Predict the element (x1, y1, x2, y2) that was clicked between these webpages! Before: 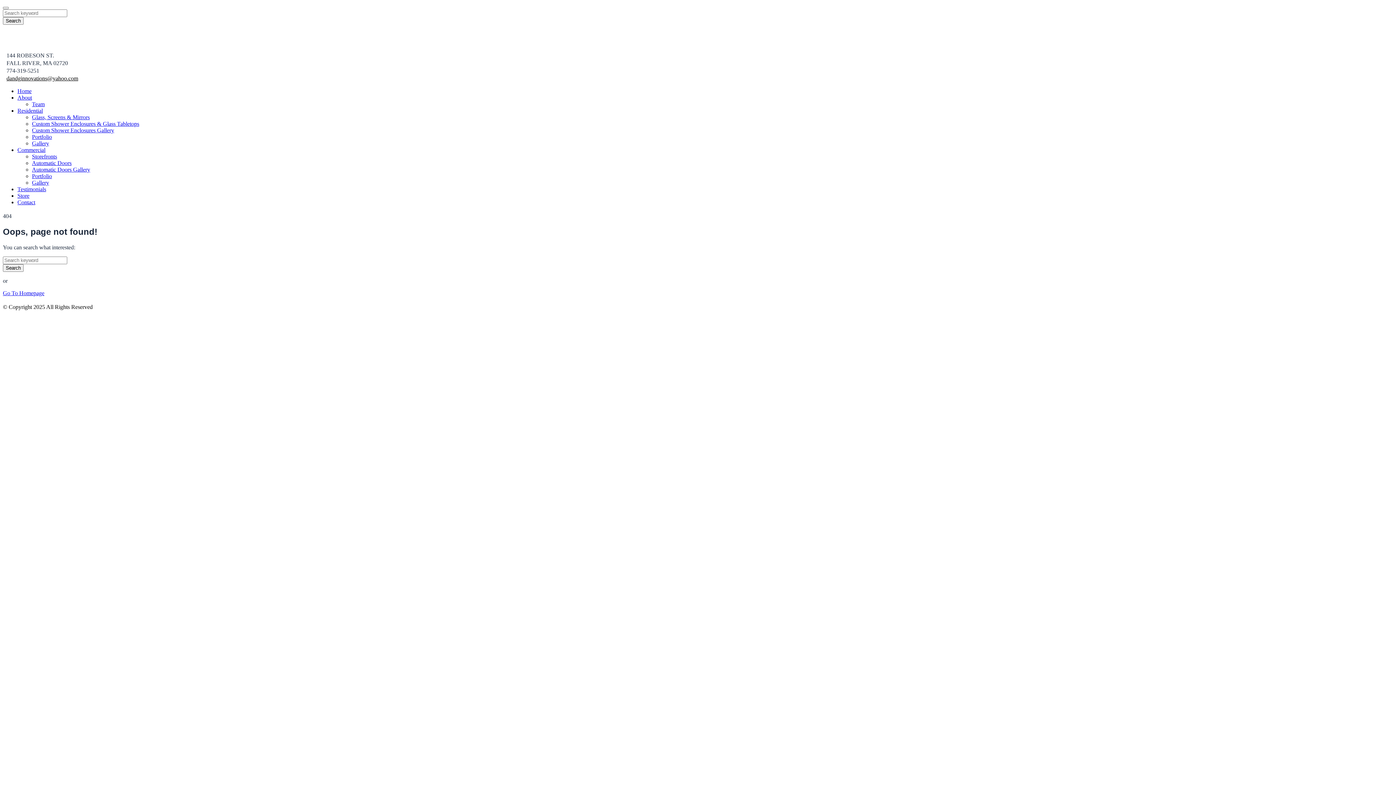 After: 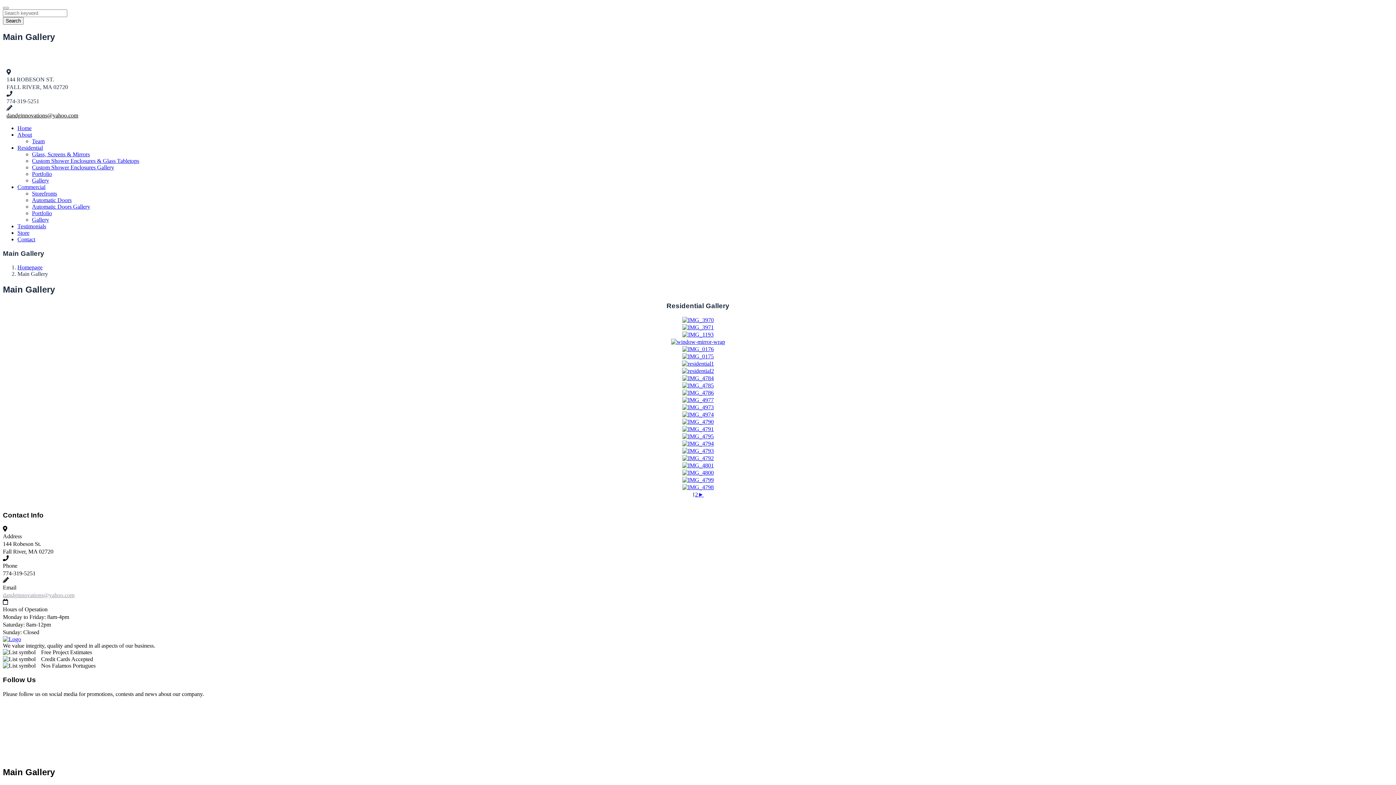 Action: label: Gallery bbox: (32, 140, 49, 146)